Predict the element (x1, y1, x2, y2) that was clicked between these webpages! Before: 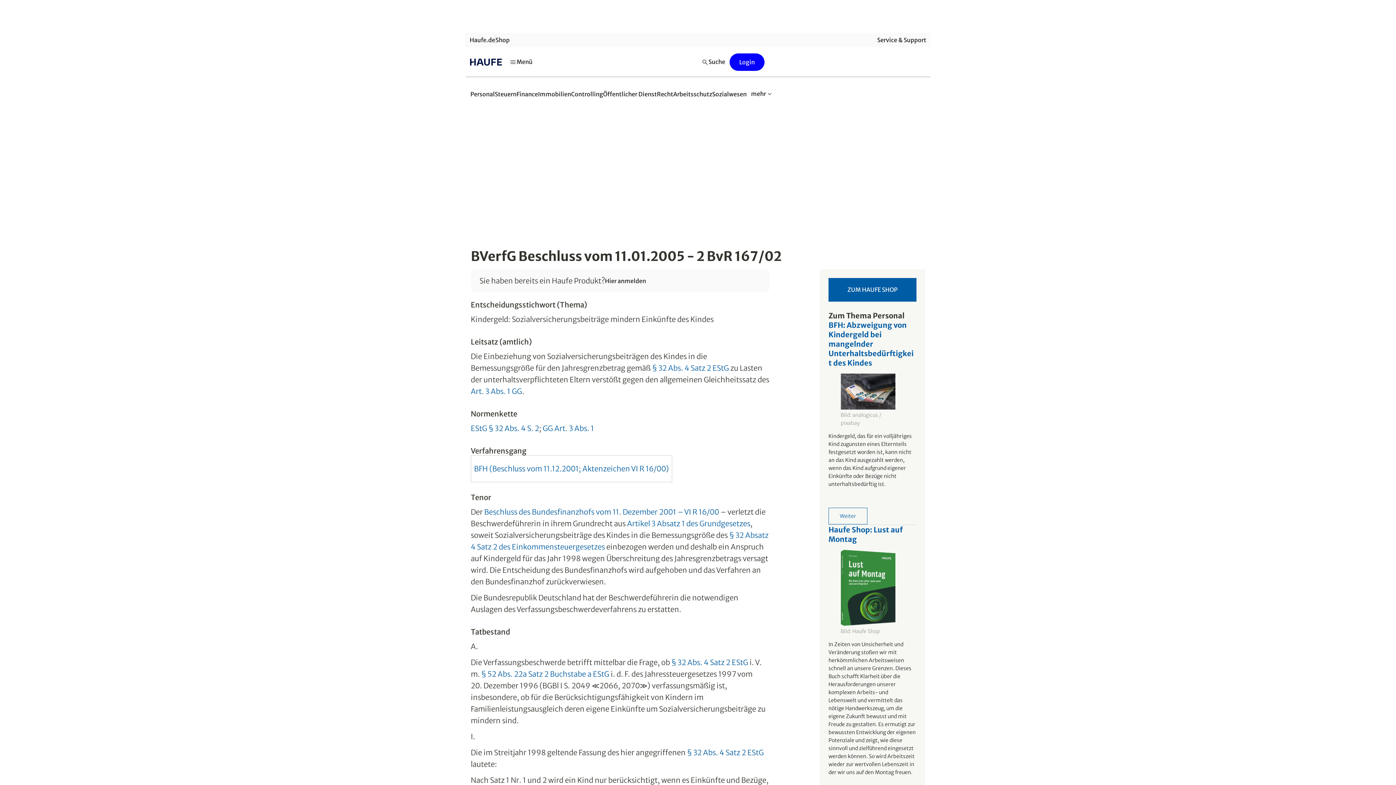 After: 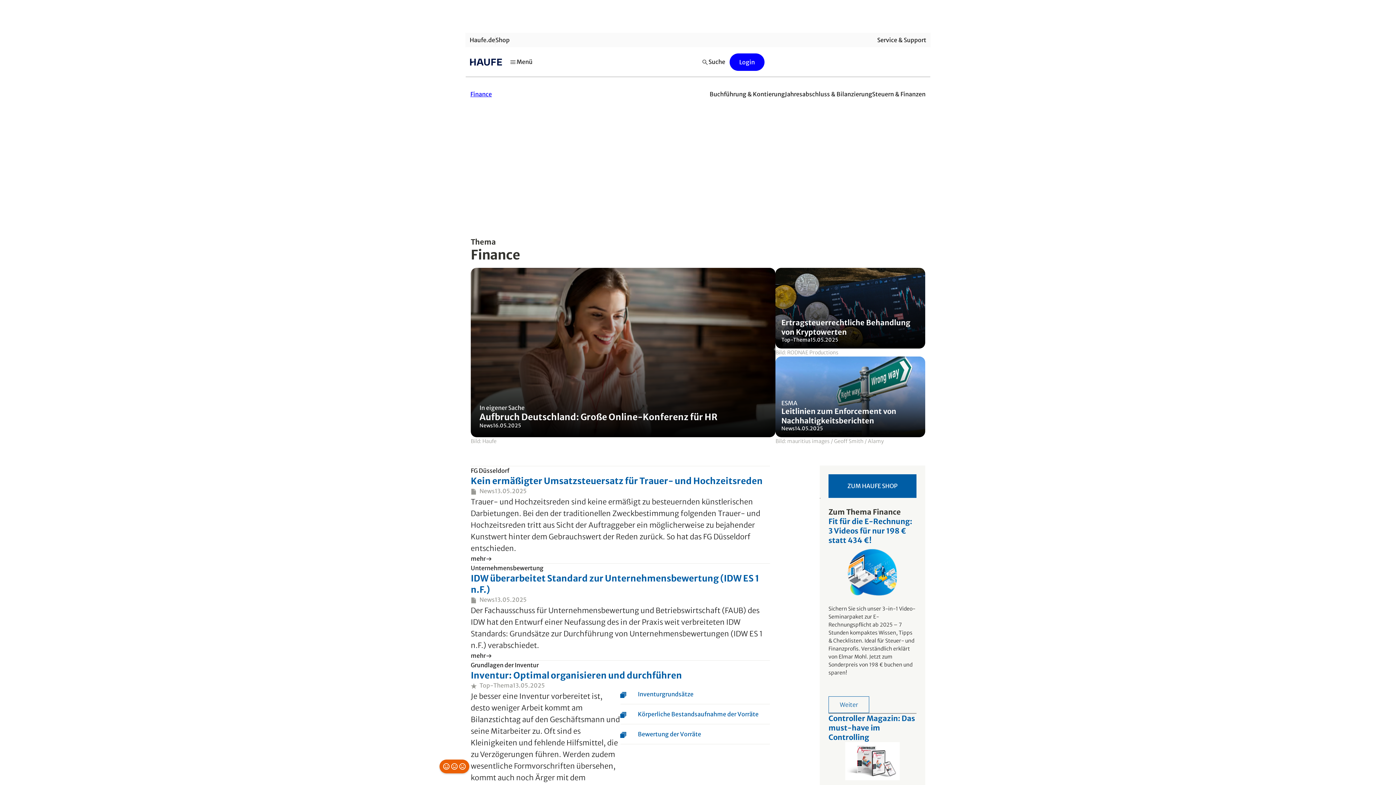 Action: label: Finance bbox: (516, 86, 538, 102)